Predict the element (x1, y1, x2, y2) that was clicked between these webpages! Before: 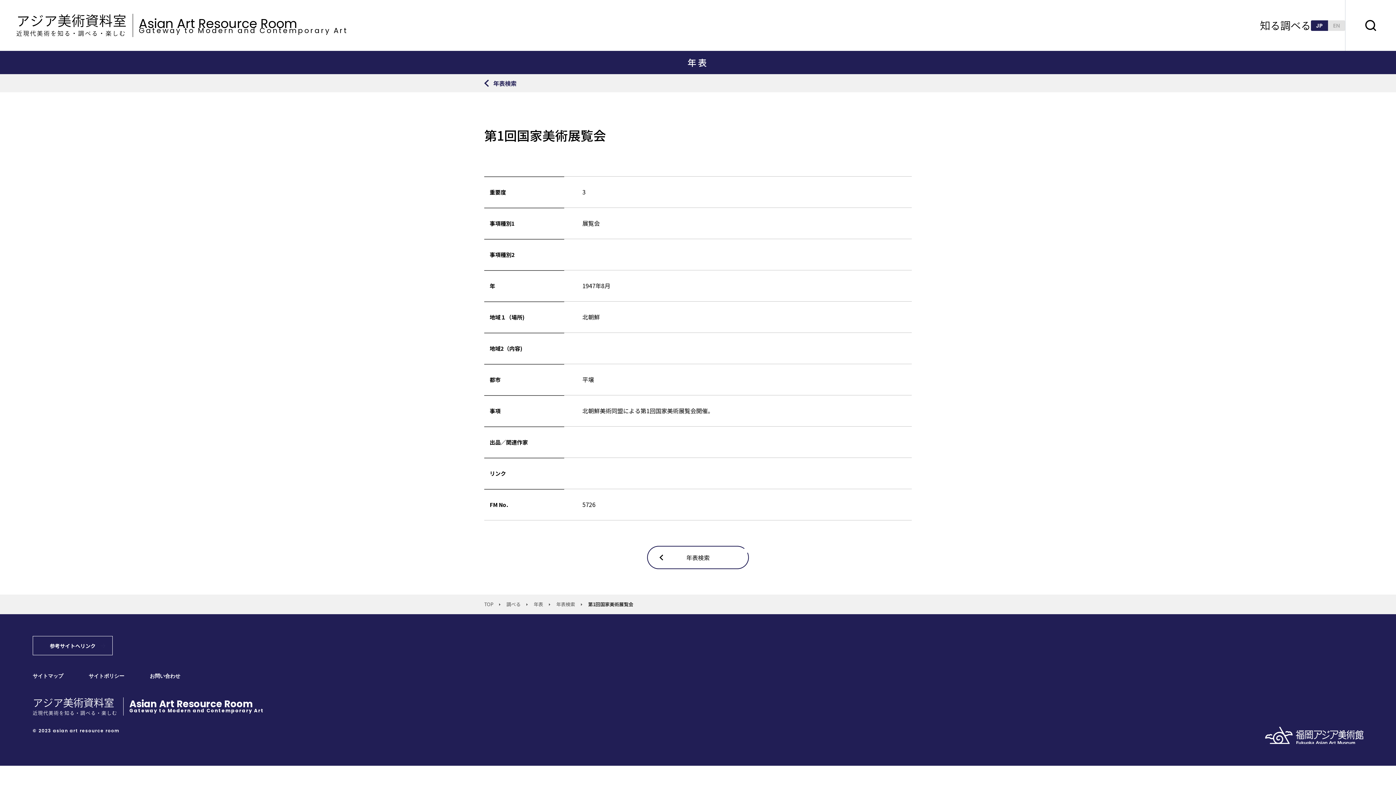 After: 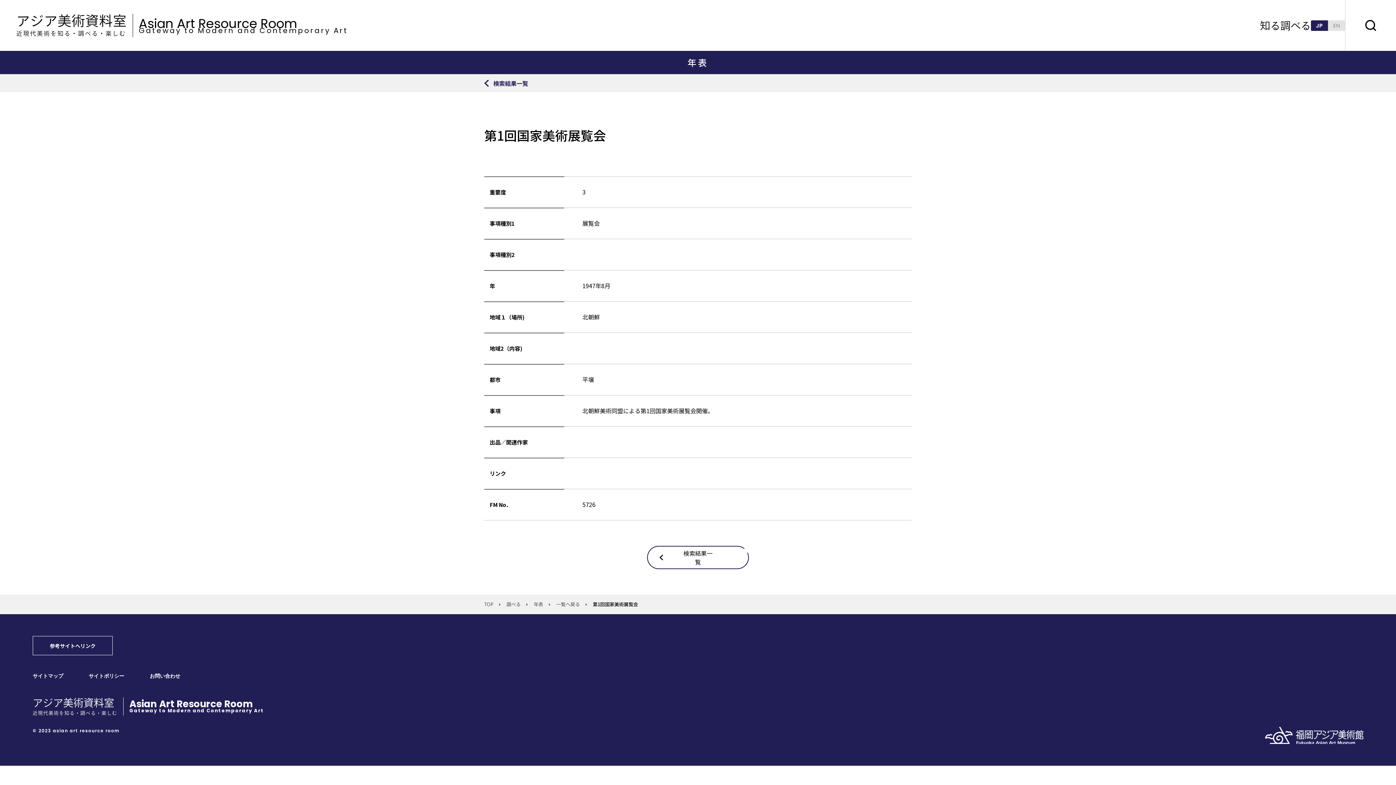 Action: label: 調べる bbox: (506, 599, 520, 610)